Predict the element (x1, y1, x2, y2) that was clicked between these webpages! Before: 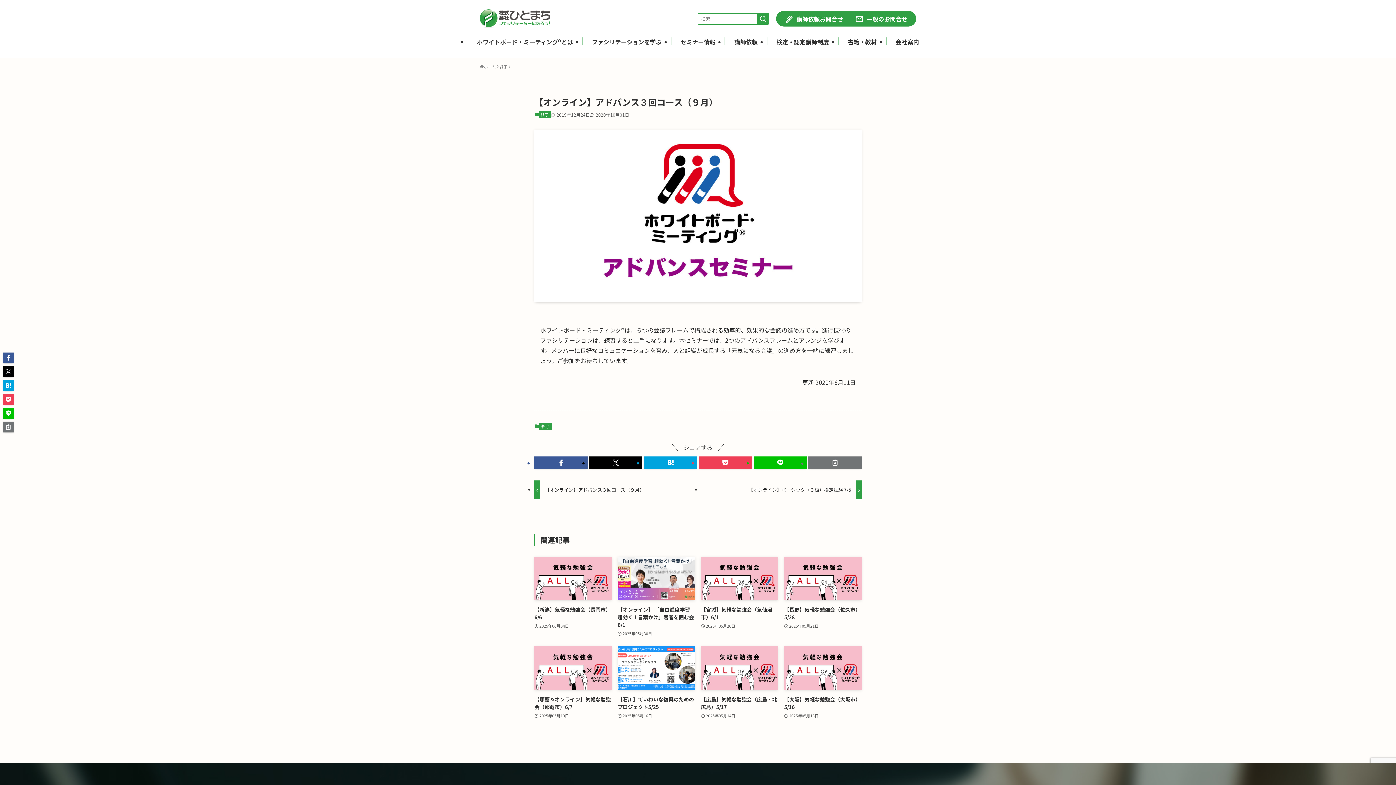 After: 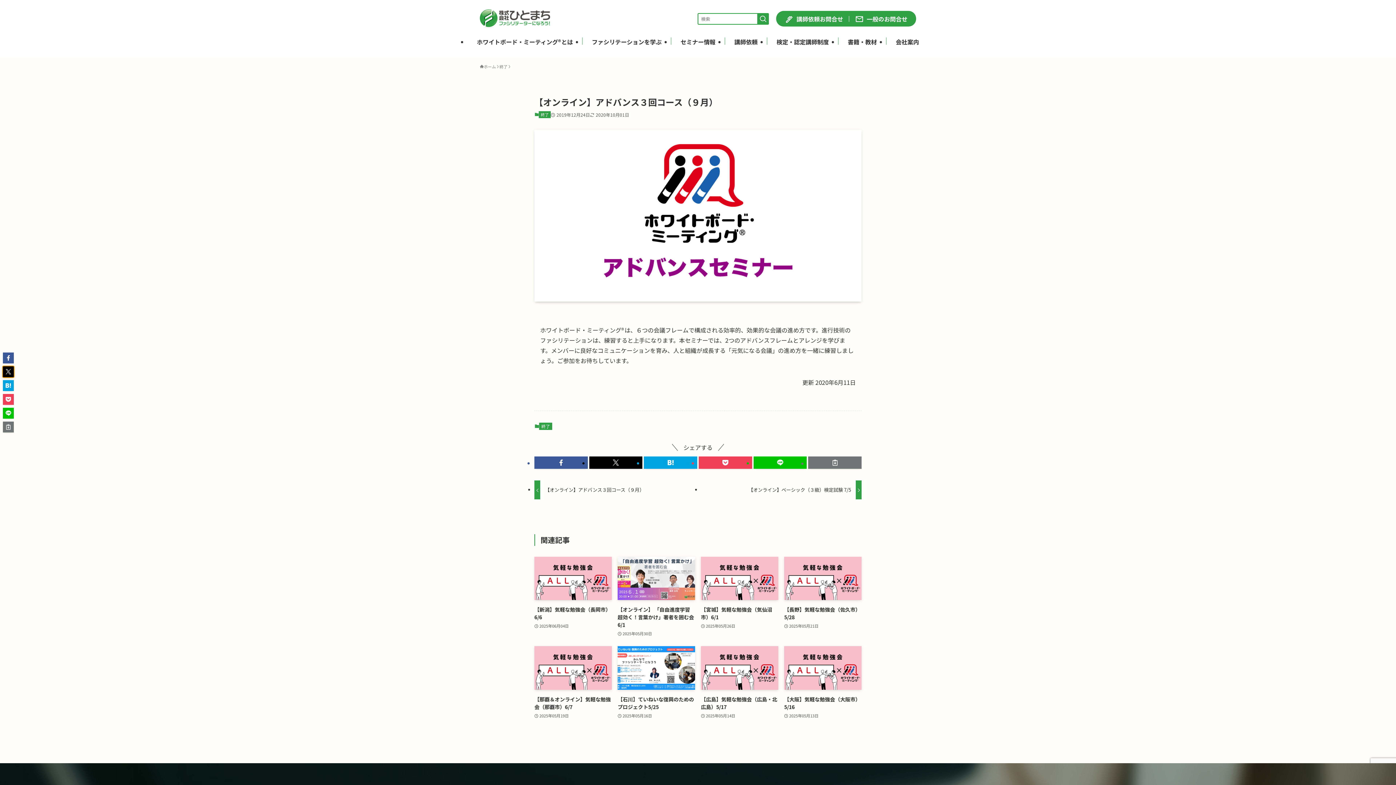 Action: bbox: (2, 366, 13, 377)